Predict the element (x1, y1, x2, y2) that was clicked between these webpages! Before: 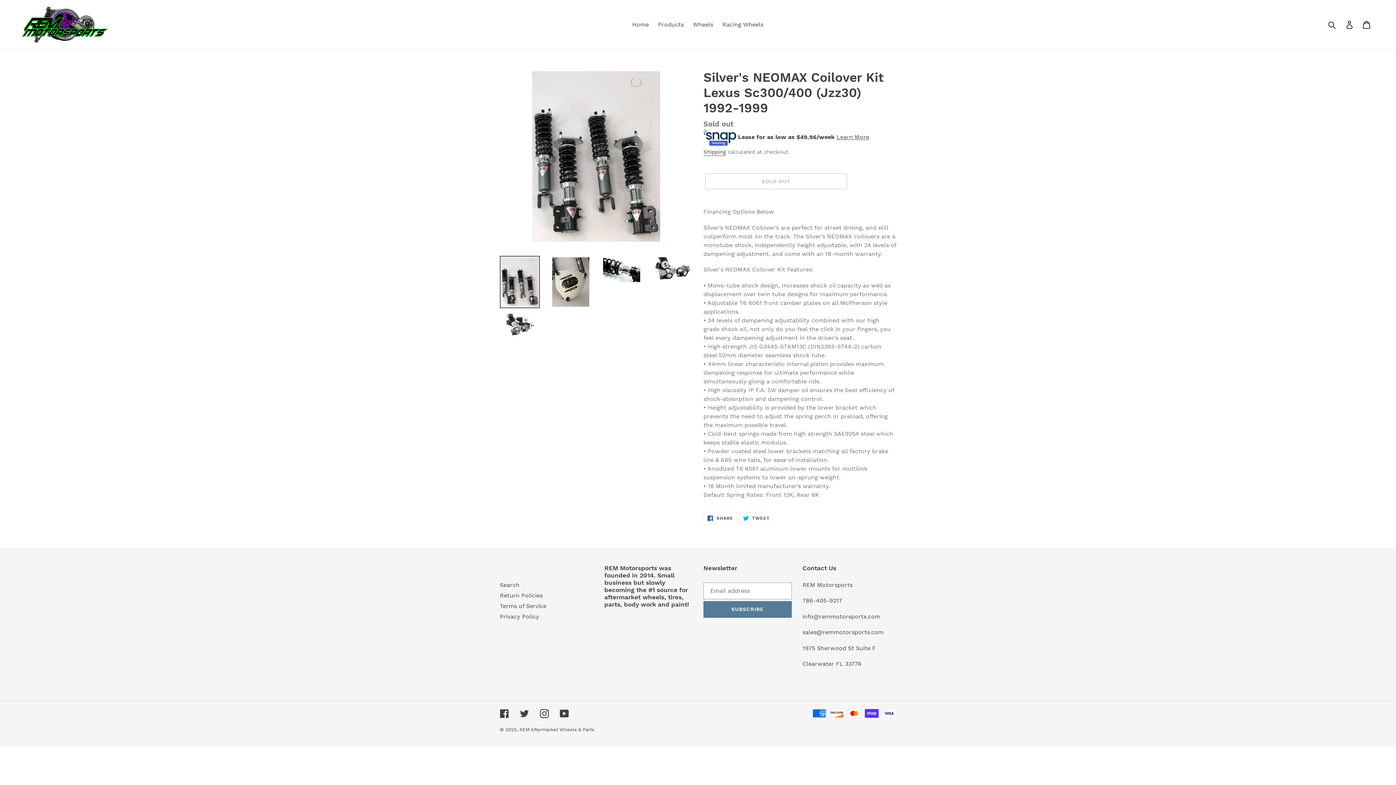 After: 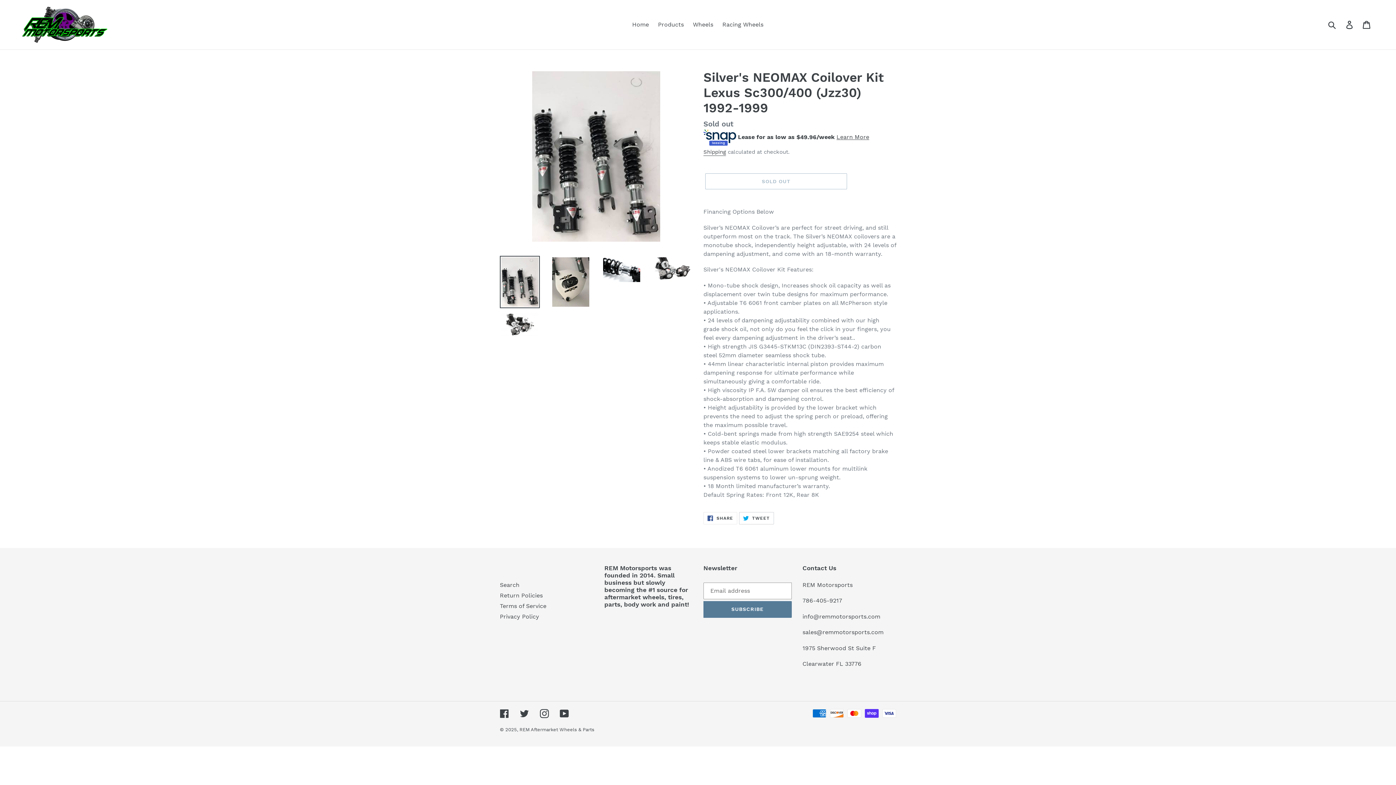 Action: label:  TWEET
TWEET ON TWITTER bbox: (739, 512, 774, 524)